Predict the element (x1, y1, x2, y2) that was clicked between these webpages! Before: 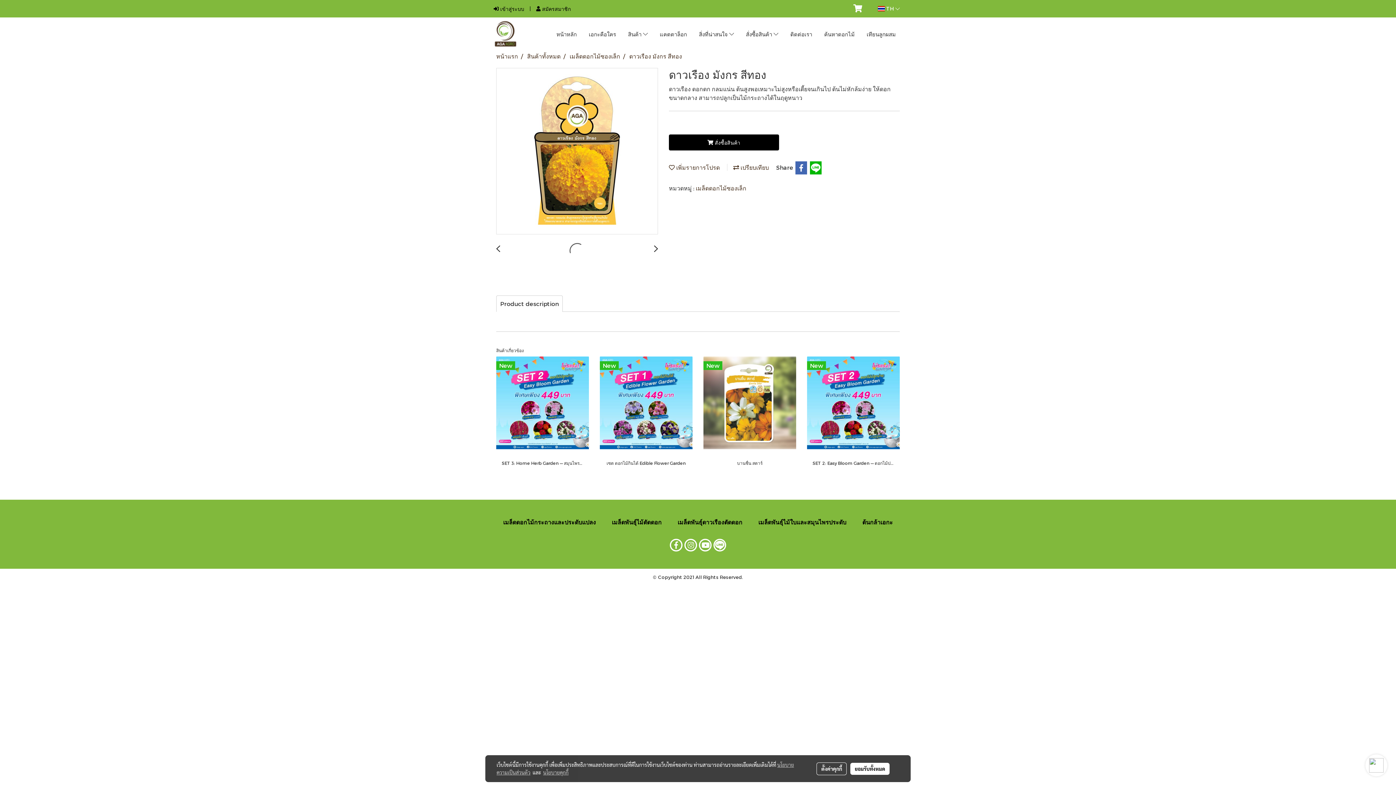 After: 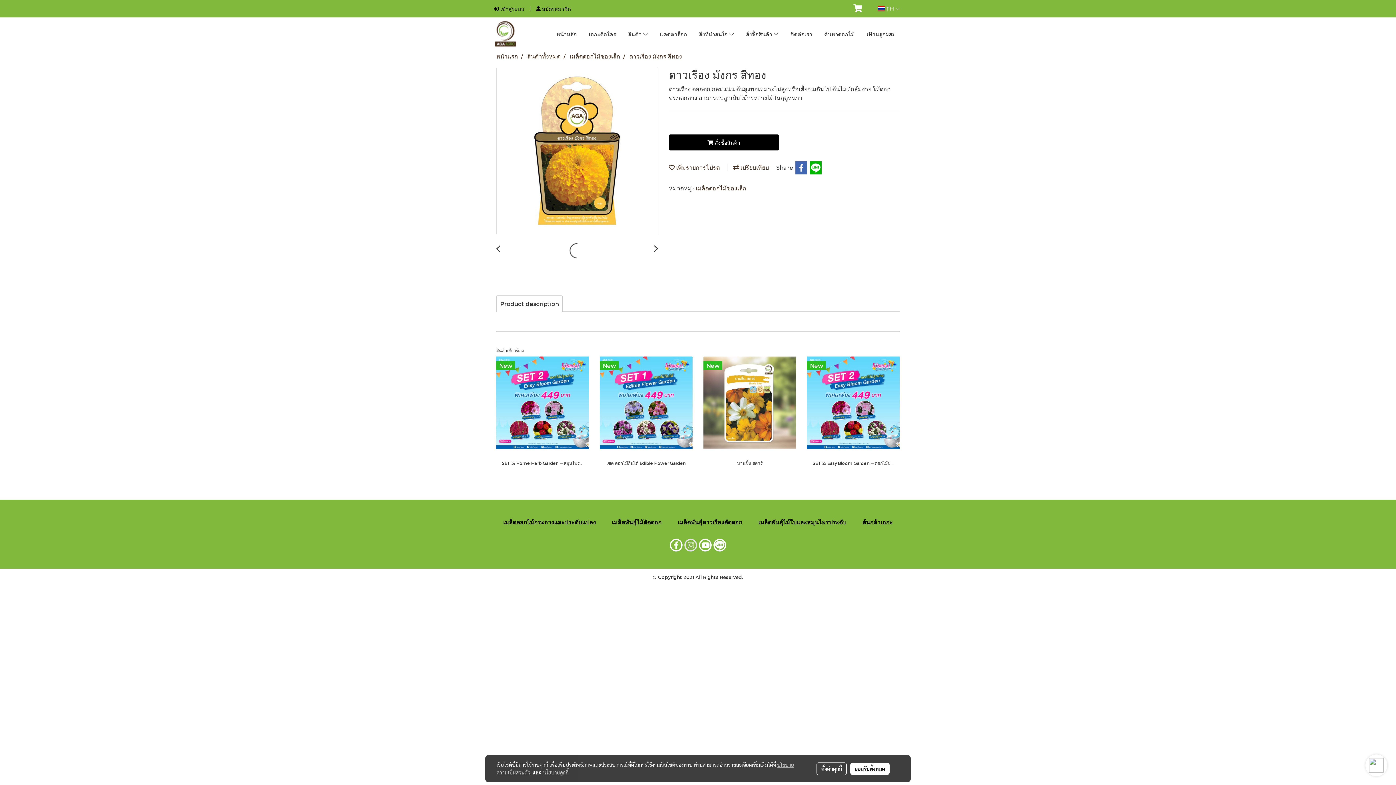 Action: bbox: (684, 538, 697, 552)